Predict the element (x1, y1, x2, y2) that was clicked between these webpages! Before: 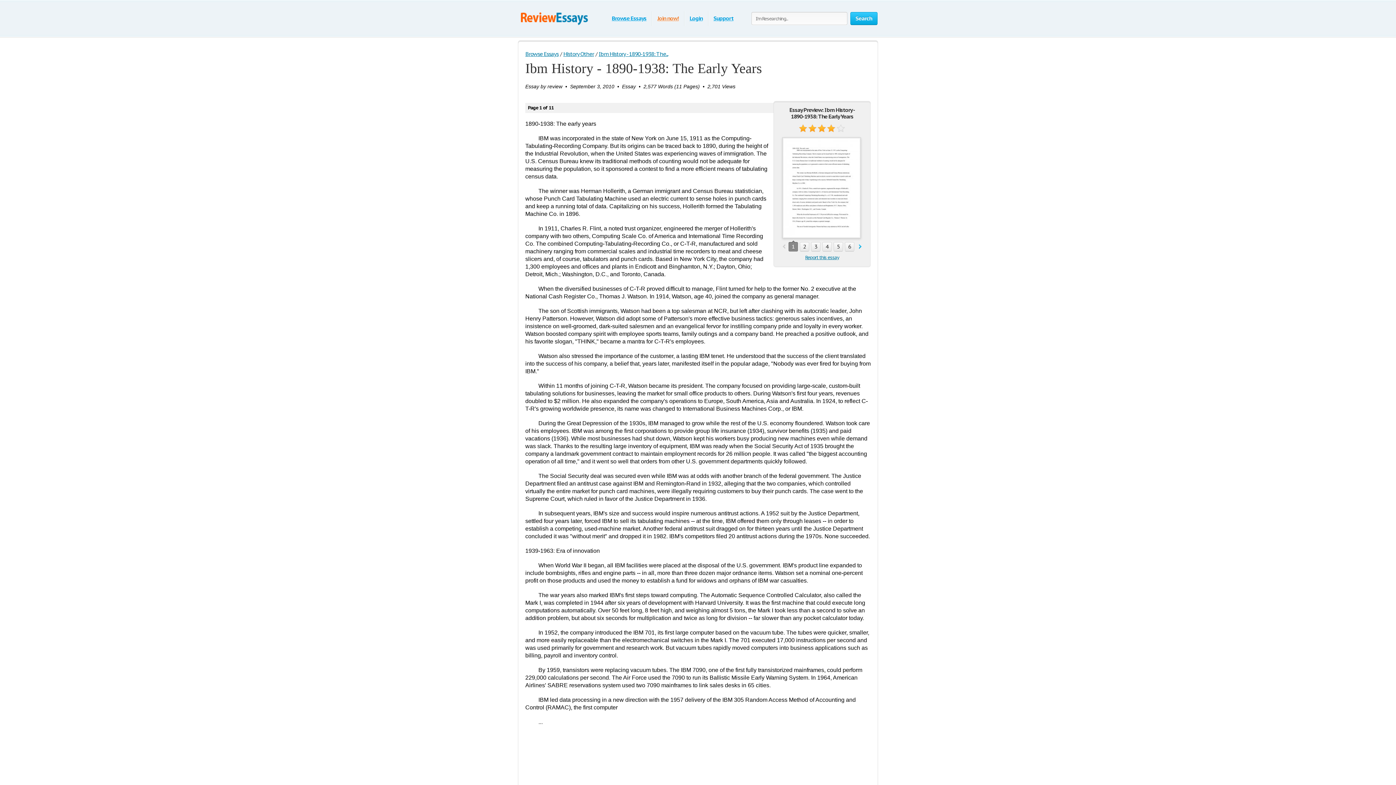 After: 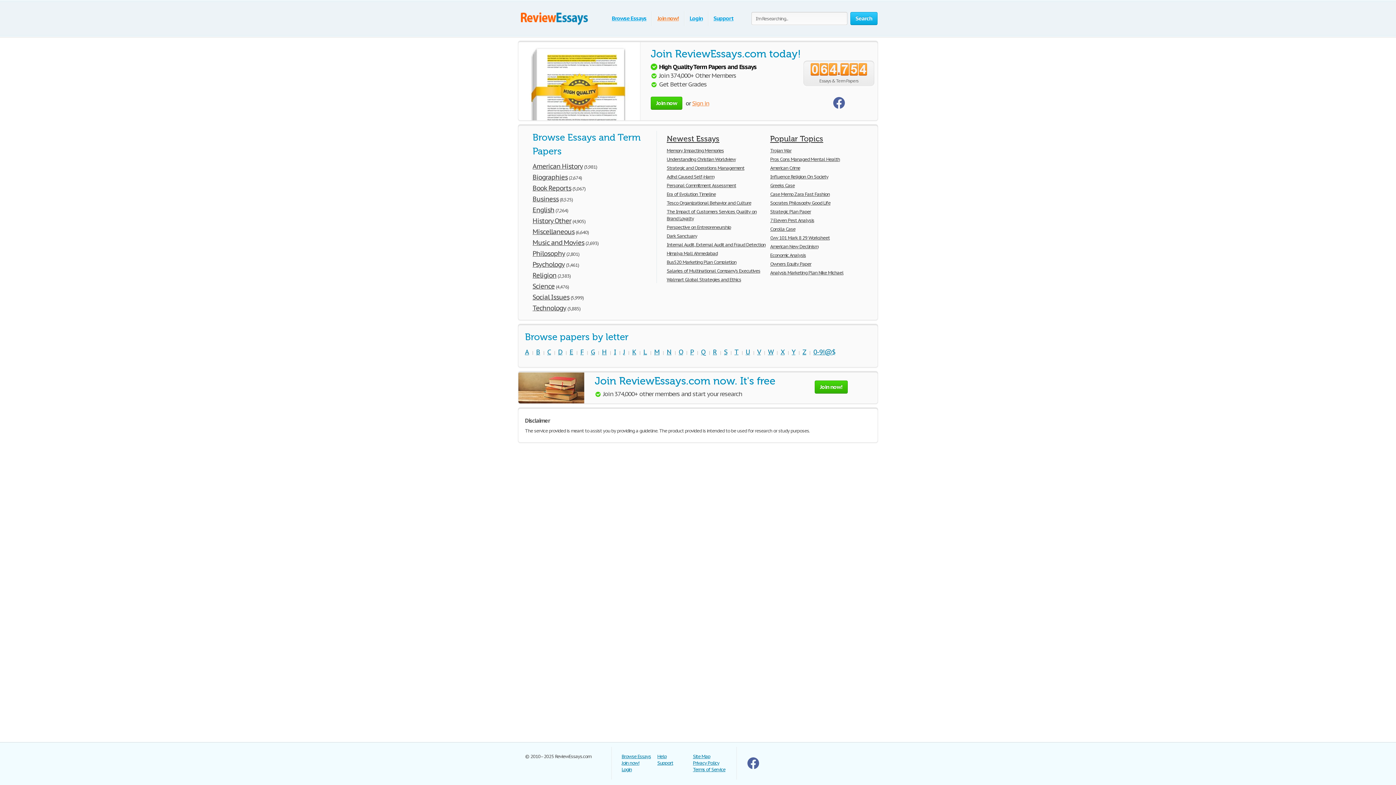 Action: bbox: (518, 9, 591, 25)